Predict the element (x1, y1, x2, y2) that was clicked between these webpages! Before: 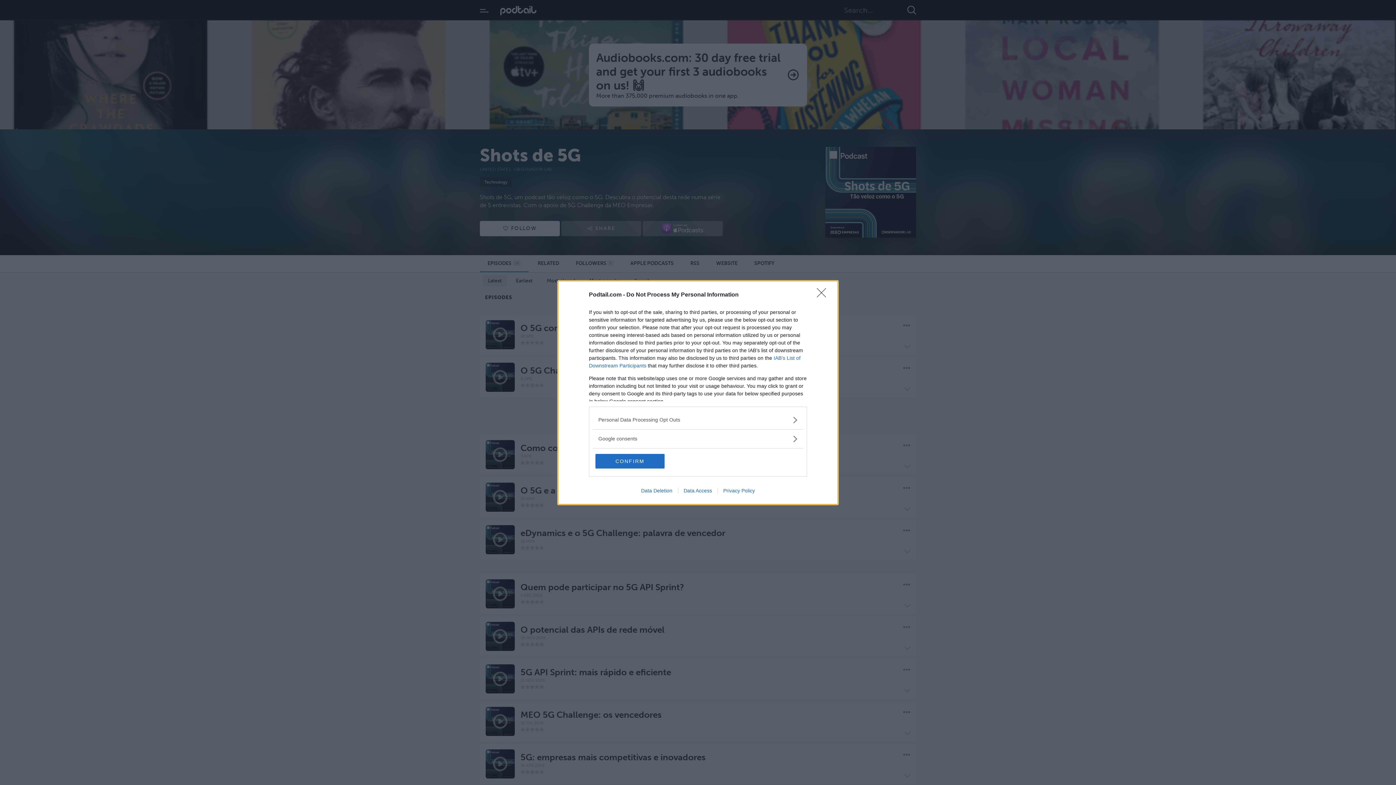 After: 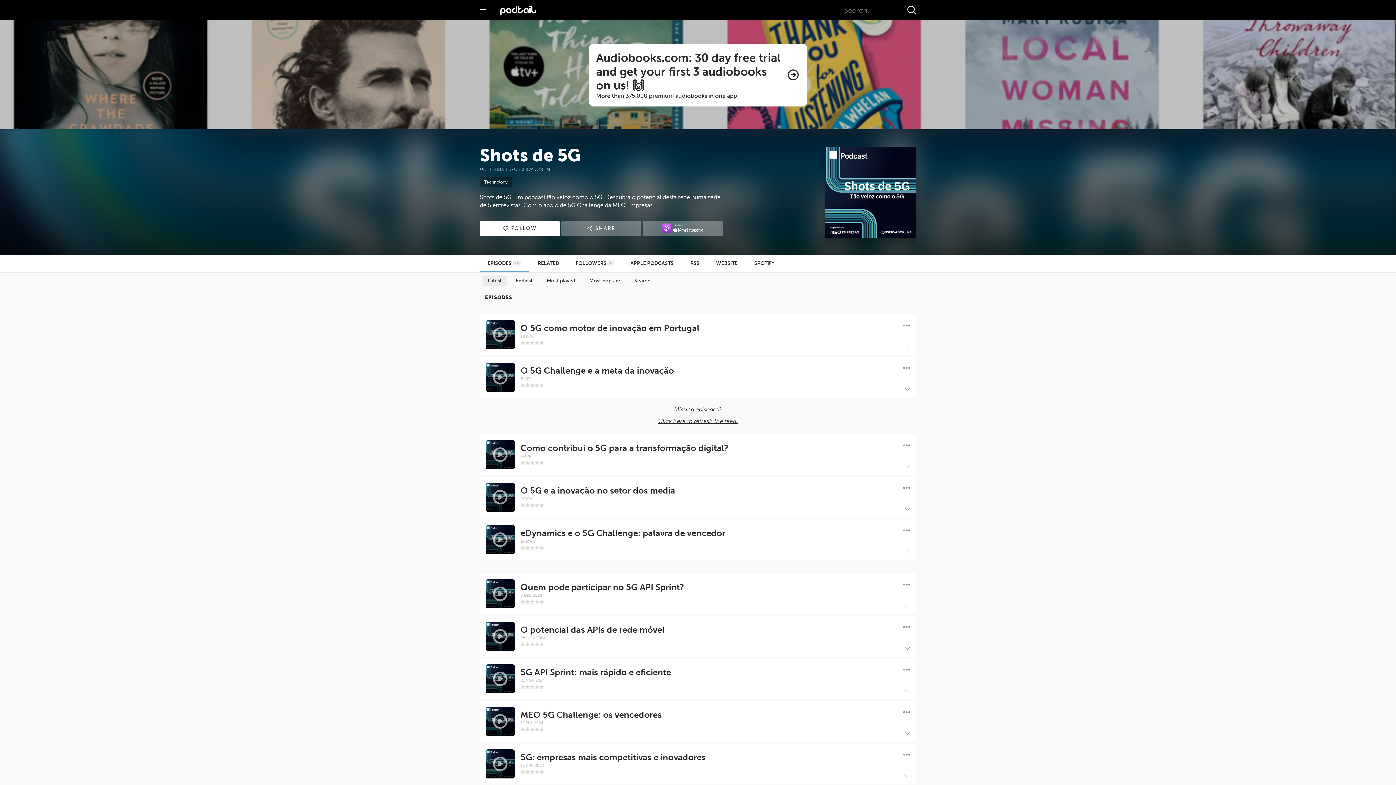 Action: bbox: (817, 288, 830, 302) label: Close